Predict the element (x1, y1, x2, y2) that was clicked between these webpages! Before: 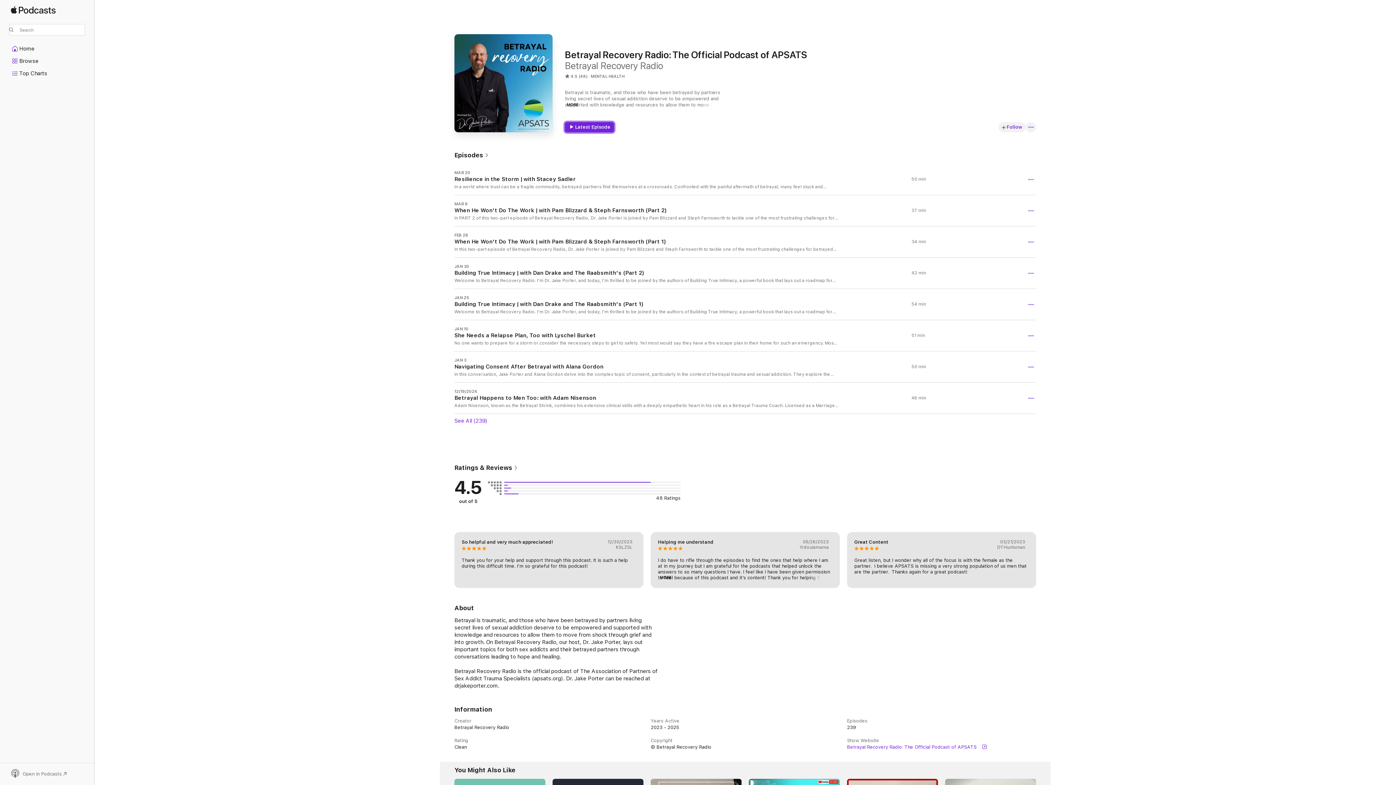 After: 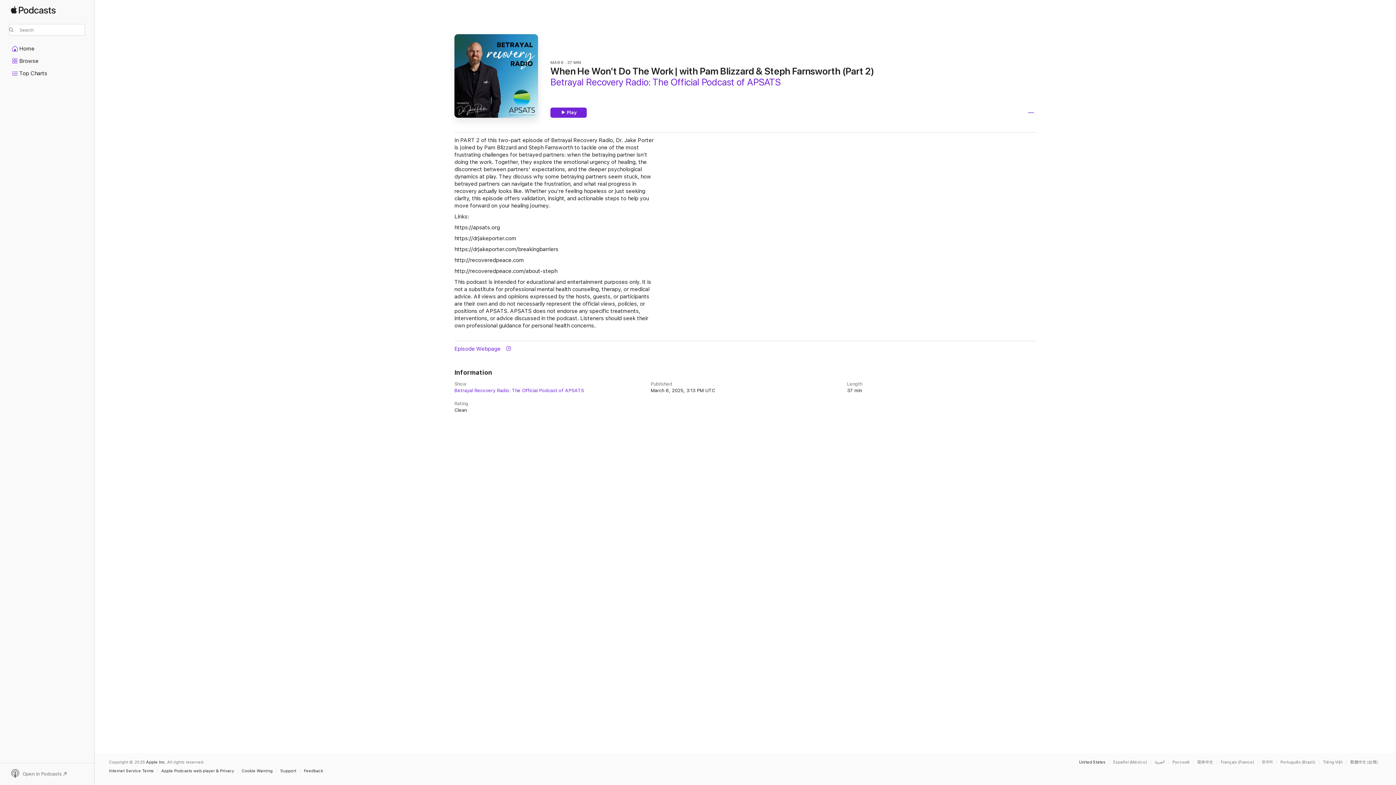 Action: bbox: (454, 195, 1036, 226) label: MAR 6

When He Won't Do The Work | with Pam Blizzard & Steph Farnsworth (Part 2)

In PART 2 of this two-part episode of Betrayal Recovery Radio, Dr. Jake Porter is joined by Pam Blizzard and Steph Farnsworth to tackle one of the most frustrating challenges for betrayed partners: when the betraying partner isn’t doing the work. Together, they explore the emotional urgency of healing, the disconnect between partners' expectations, and the deeper psychological dynamics at play. They discuss why some betraying partners seem stuck, how betrayed partners can navigate the frustration, and what real progress in recovery actually looks like. Whether you're feeling hopeless or just seeking clarity, this episode offers validation, insight, and actionable steps to help you move forward on your healing journey. Links: ⁠https://apsats.org⁠ ⁠https://drjakeporter.com ⁠https://drjakeporter.com/breakingbarriers⁠ ⁠http://recoveredpeace.com⁠ ⁠http://recoveredpeace.com/about-steph⁠ This podcast is intended for educational and entertainment purposes only. It is not a substitute for professional mental health counseling, therapy, or medical advice. All views and opinions expressed by the hosts, guests, or participants are their own and do not necessarily represent the official views, policies, or positions of APSATS. APSATS does not endorse any specific treatments, interventions, or advice discussed in the podcast. Listeners should seek their own professional guidance for personal health concerns.

37 min